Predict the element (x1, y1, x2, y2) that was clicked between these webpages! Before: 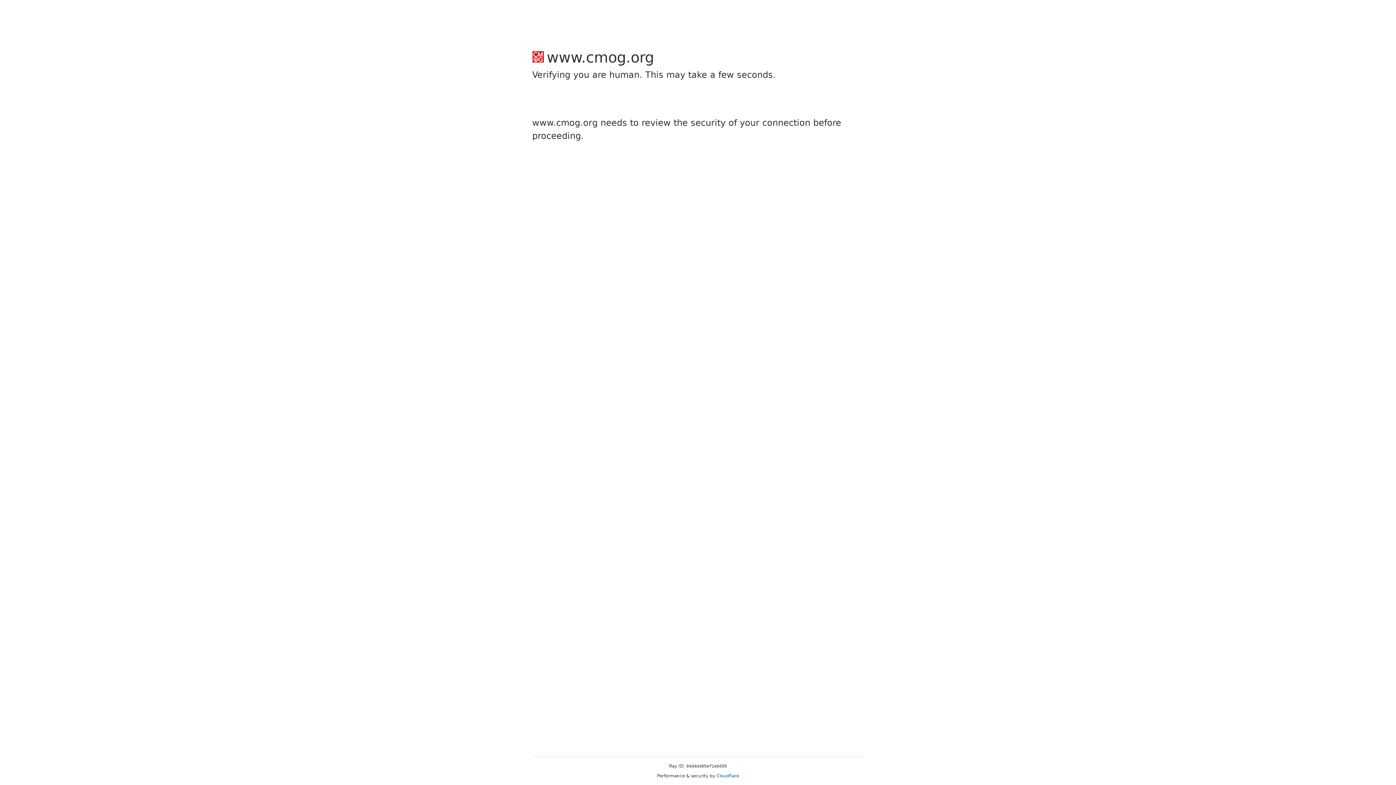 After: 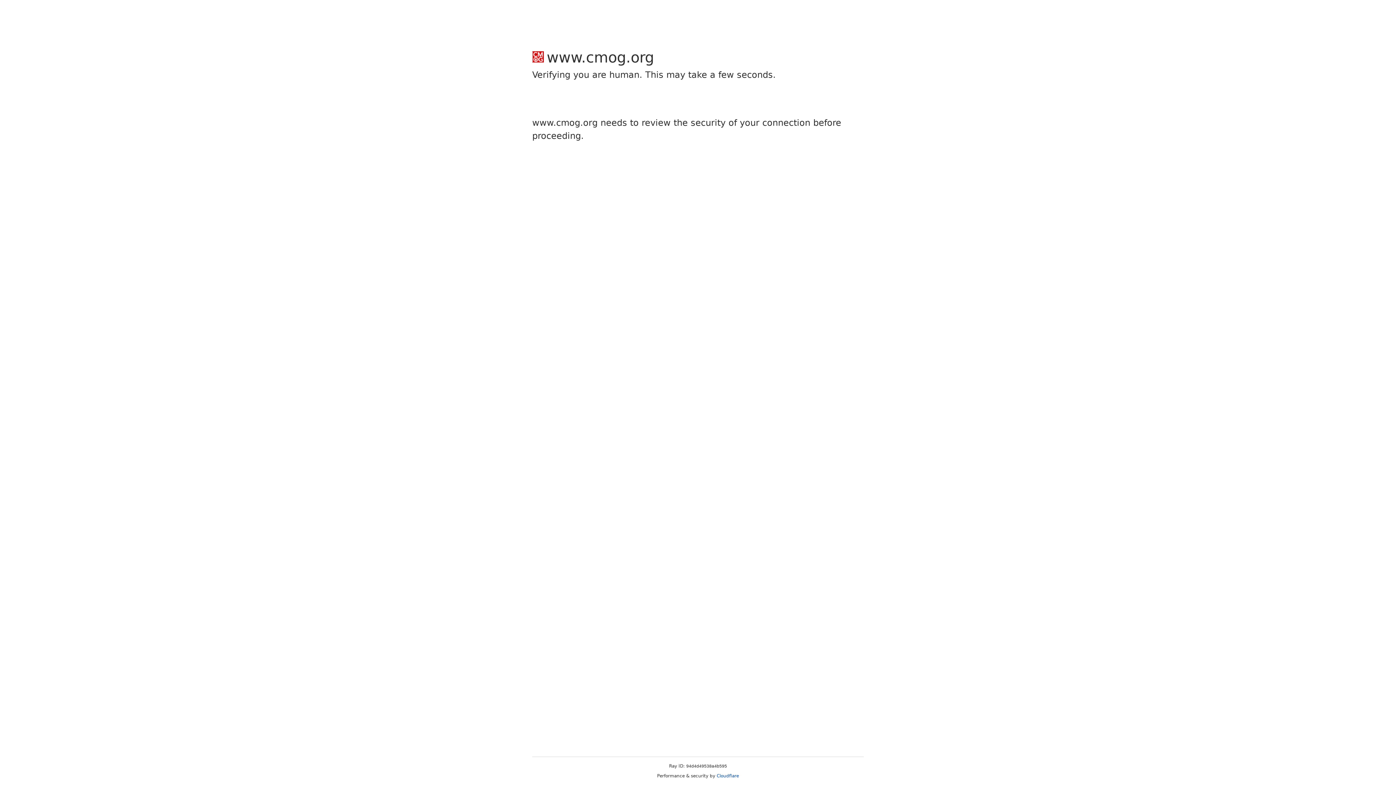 Action: bbox: (716, 773, 739, 778) label: Cloudflare